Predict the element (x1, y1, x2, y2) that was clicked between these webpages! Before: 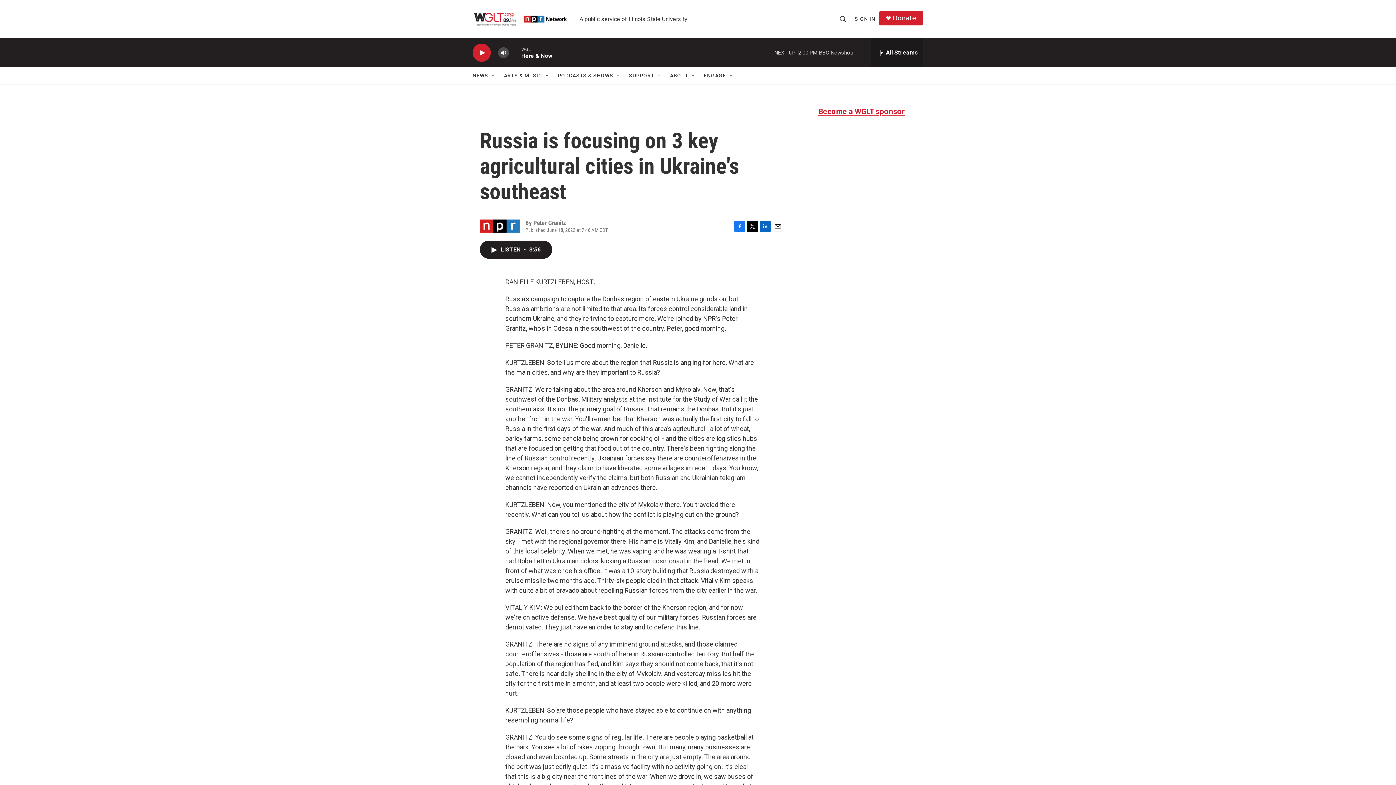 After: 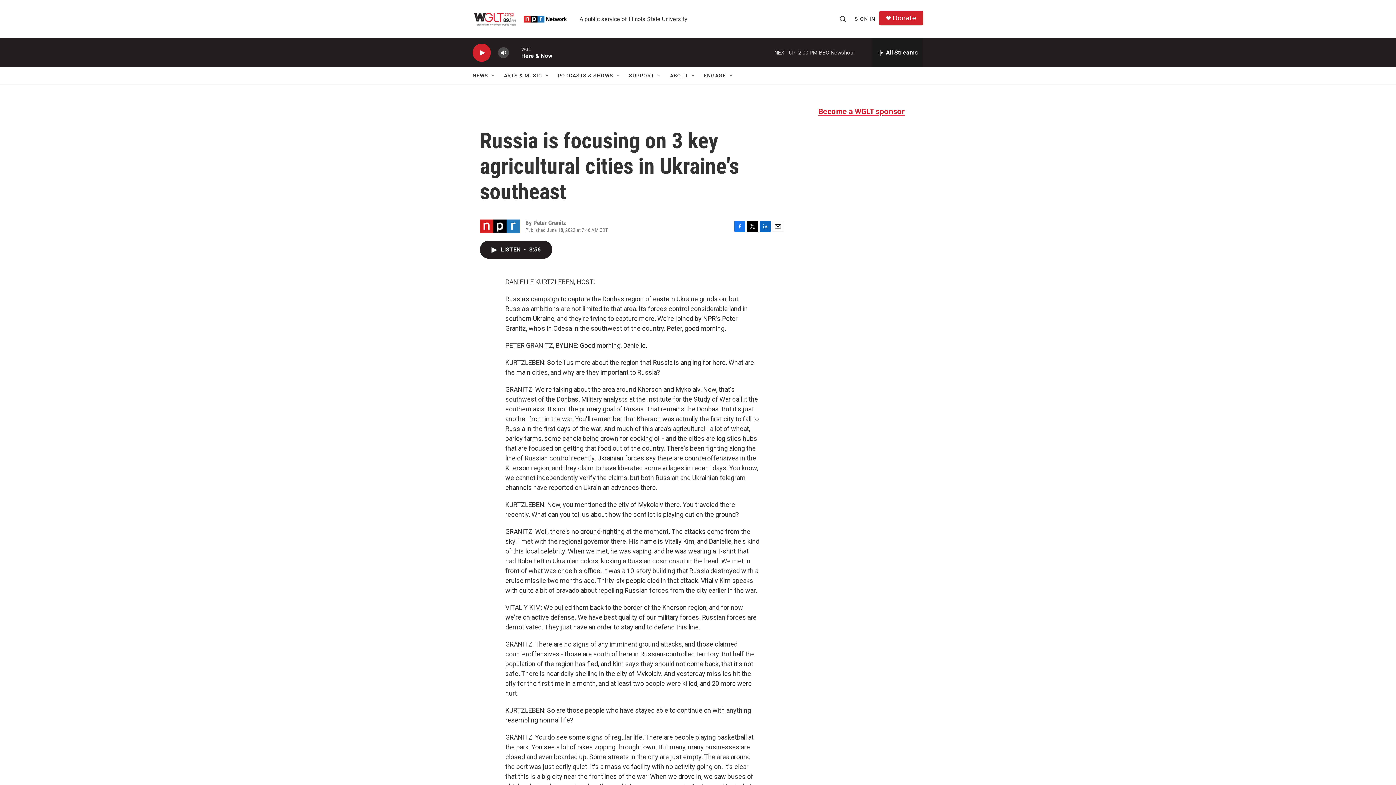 Action: bbox: (892, 14, 916, 21) label: Donate